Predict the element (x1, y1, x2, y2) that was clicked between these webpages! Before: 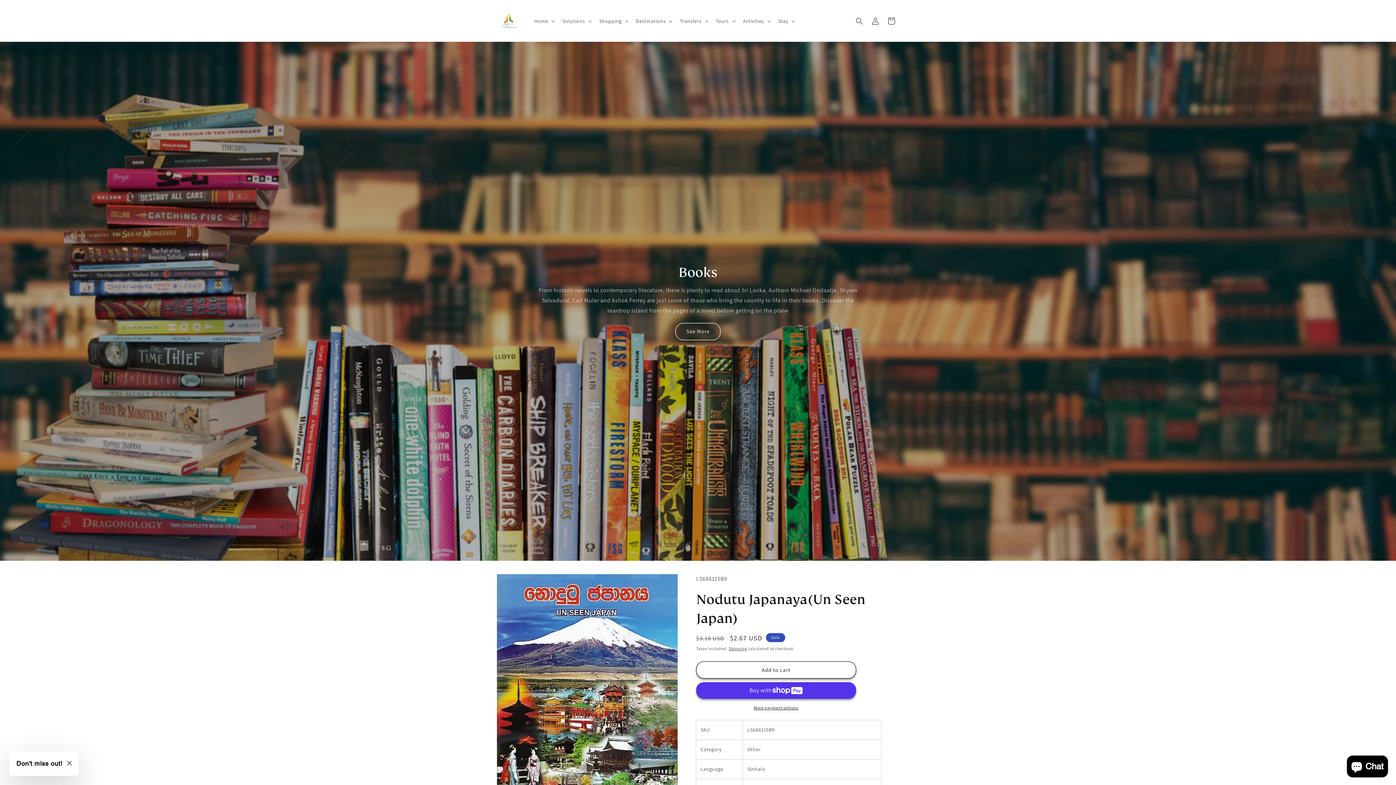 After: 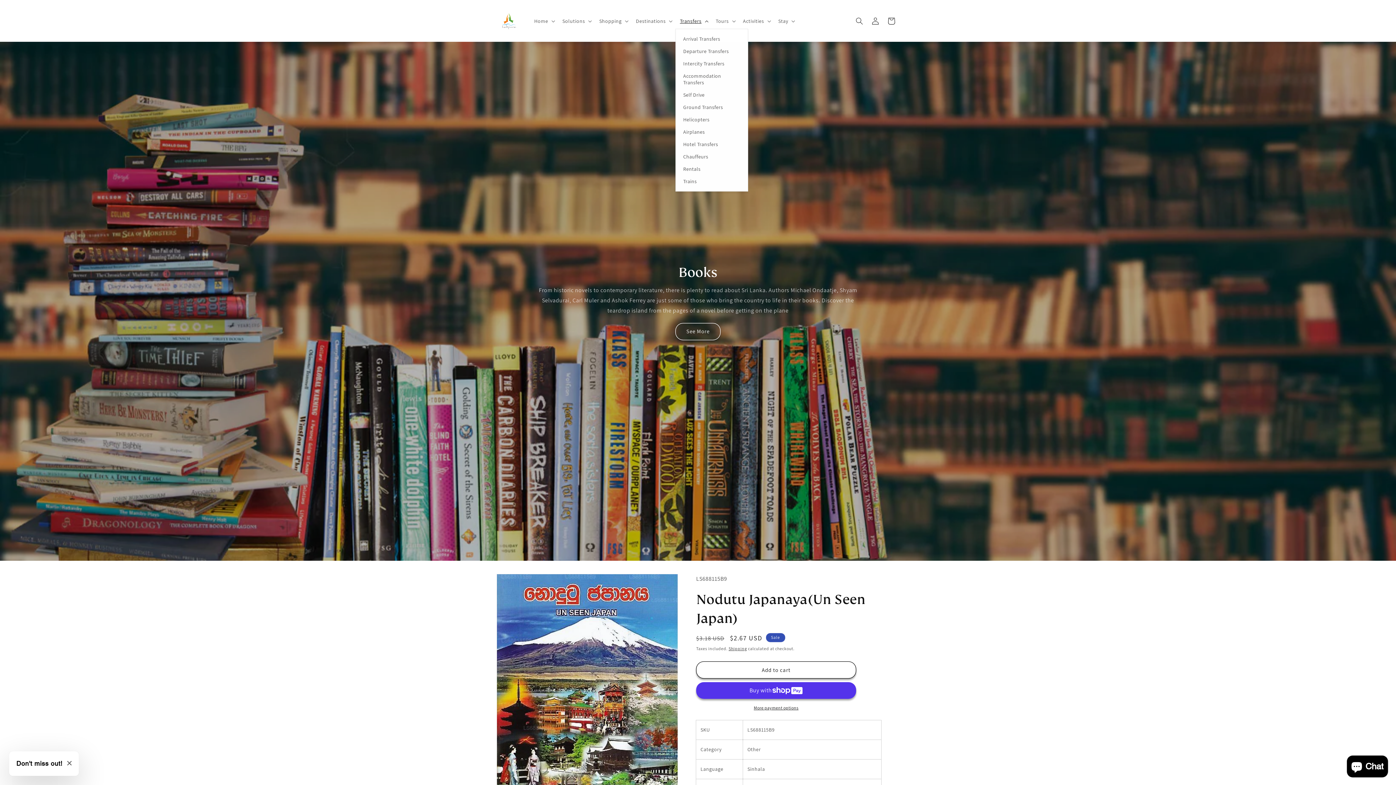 Action: bbox: (675, 13, 711, 28) label: Transfers